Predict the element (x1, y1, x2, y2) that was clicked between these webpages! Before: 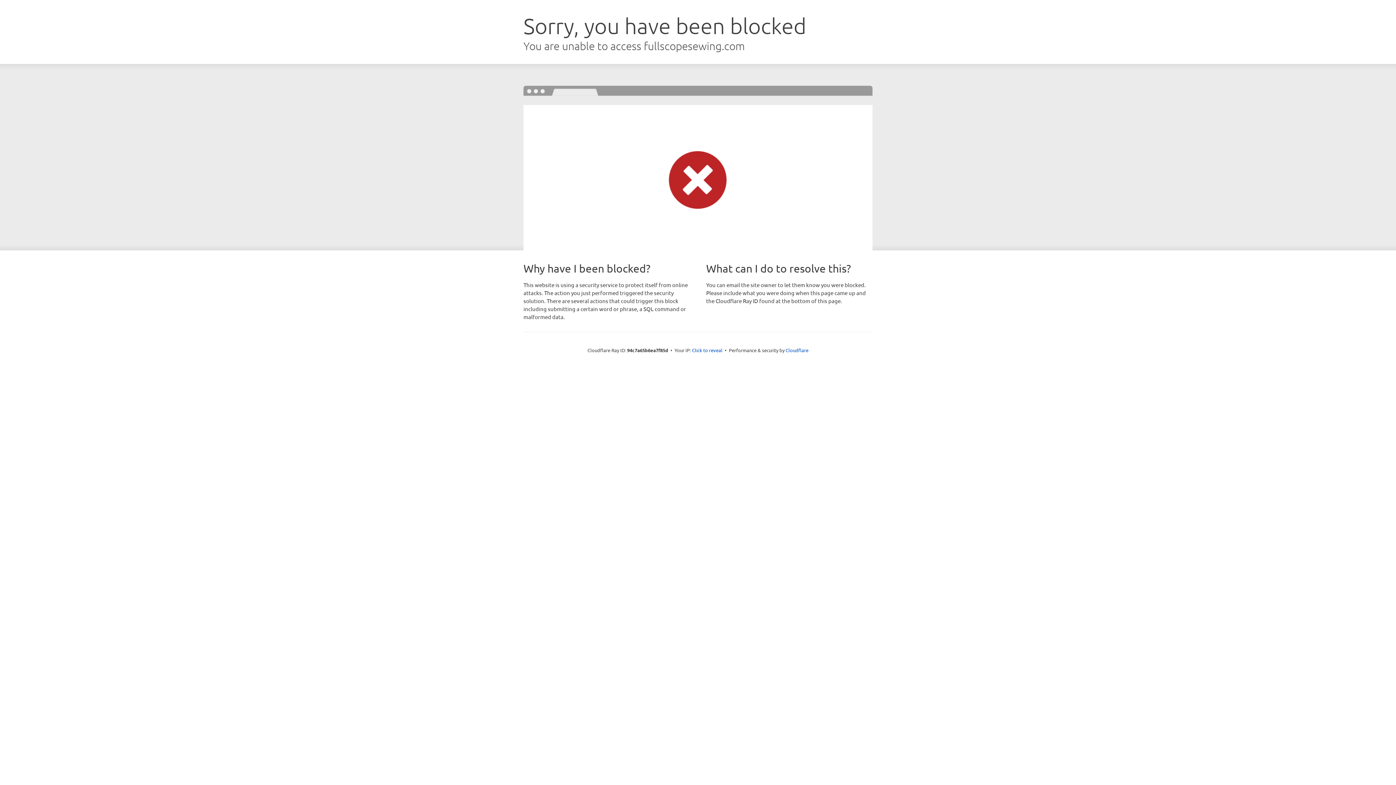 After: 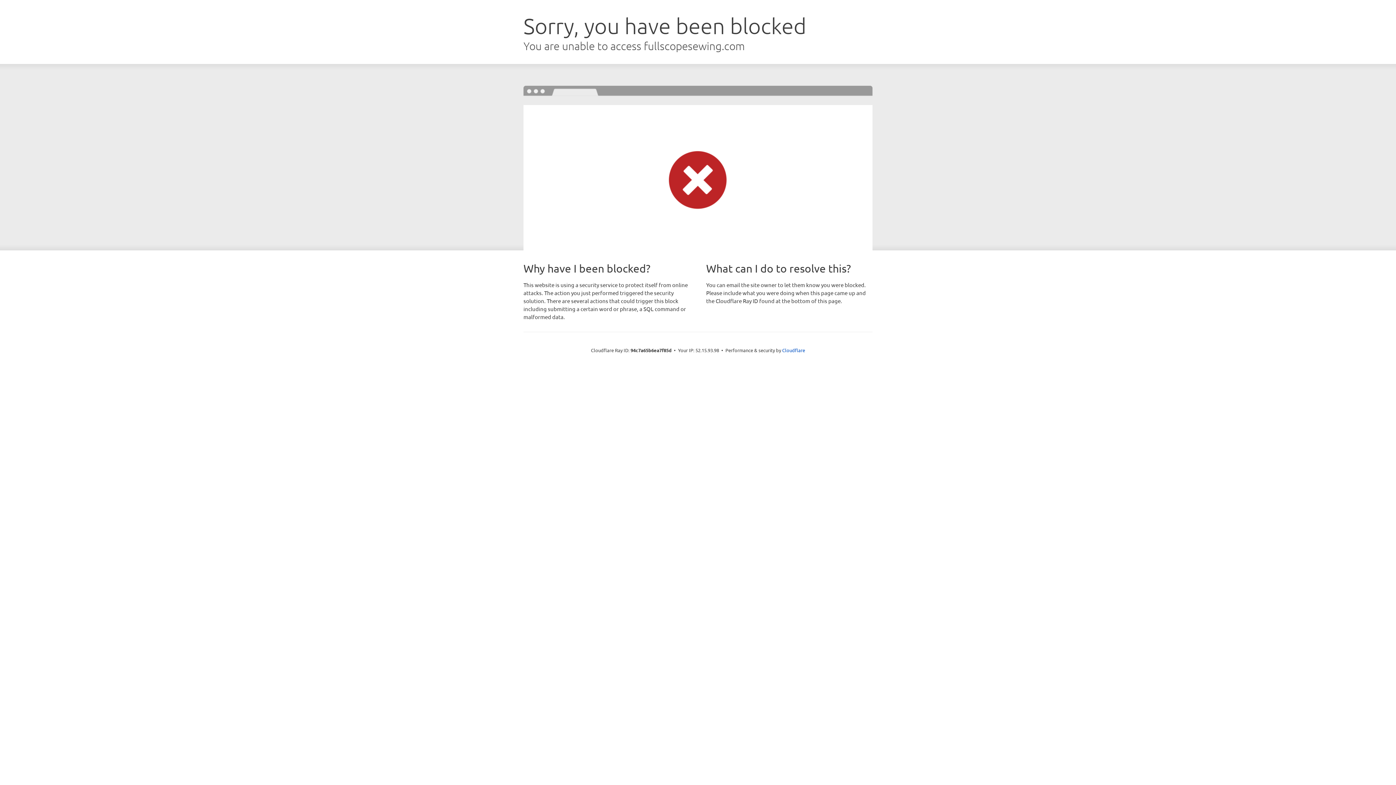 Action: bbox: (692, 346, 722, 353) label: Click to reveal